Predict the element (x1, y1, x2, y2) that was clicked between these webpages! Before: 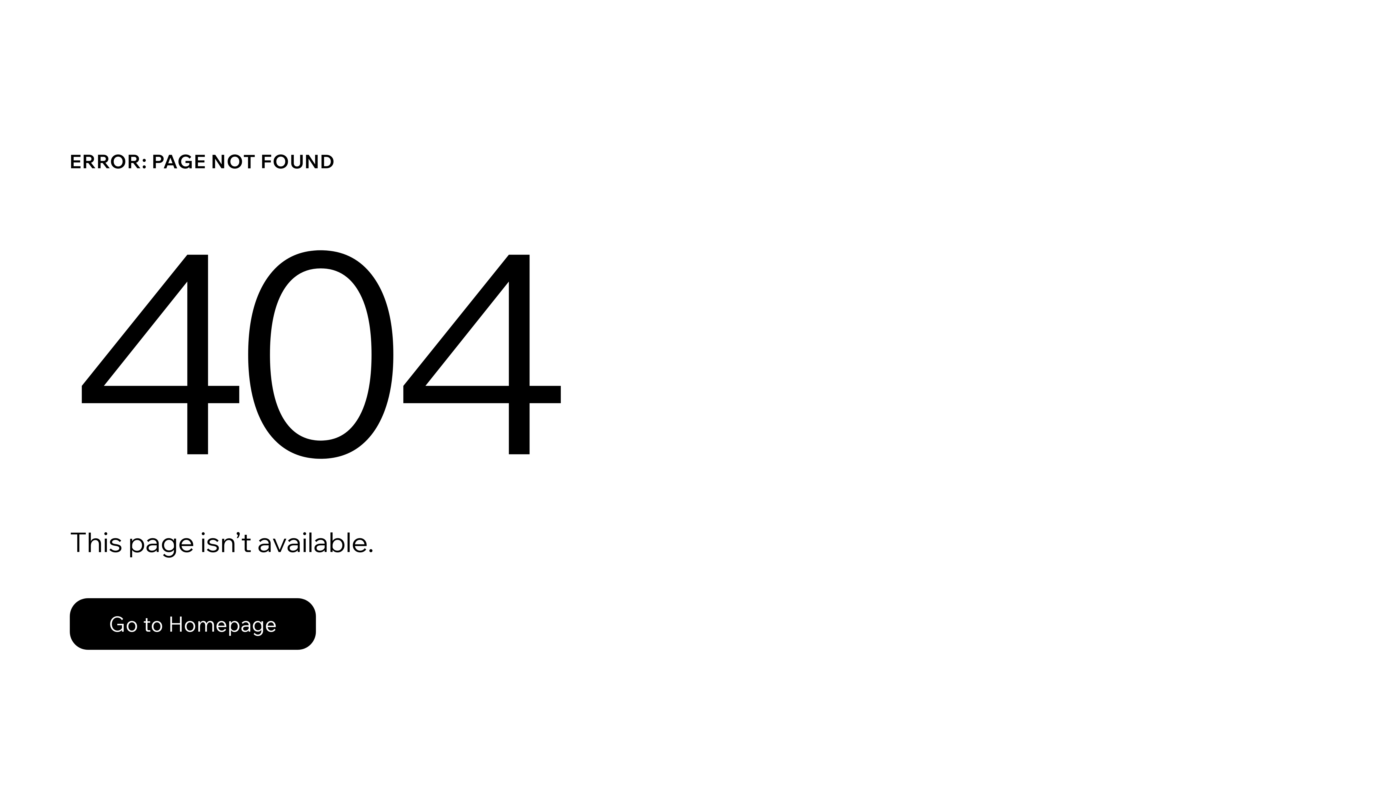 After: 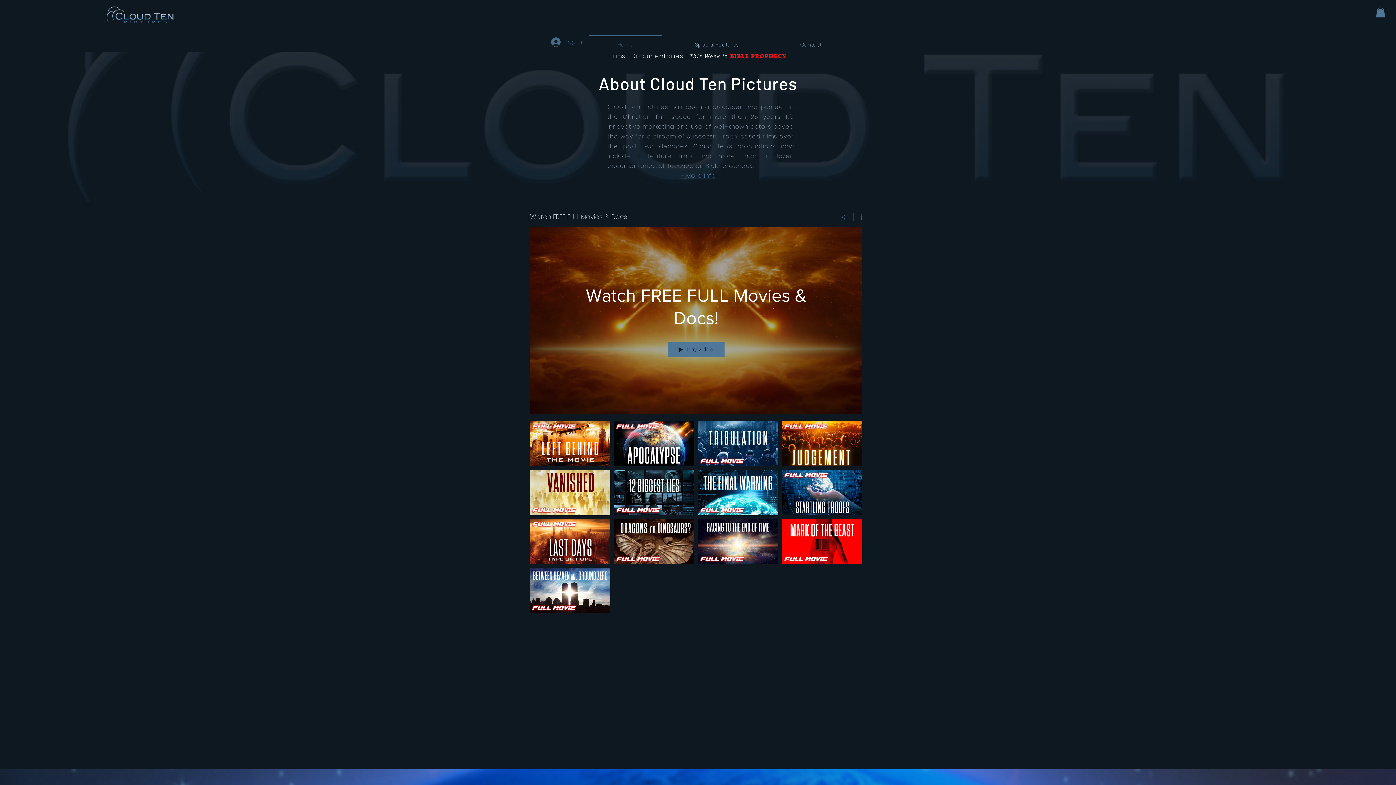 Action: bbox: (69, 582, 768, 659) label: Go to Homepage